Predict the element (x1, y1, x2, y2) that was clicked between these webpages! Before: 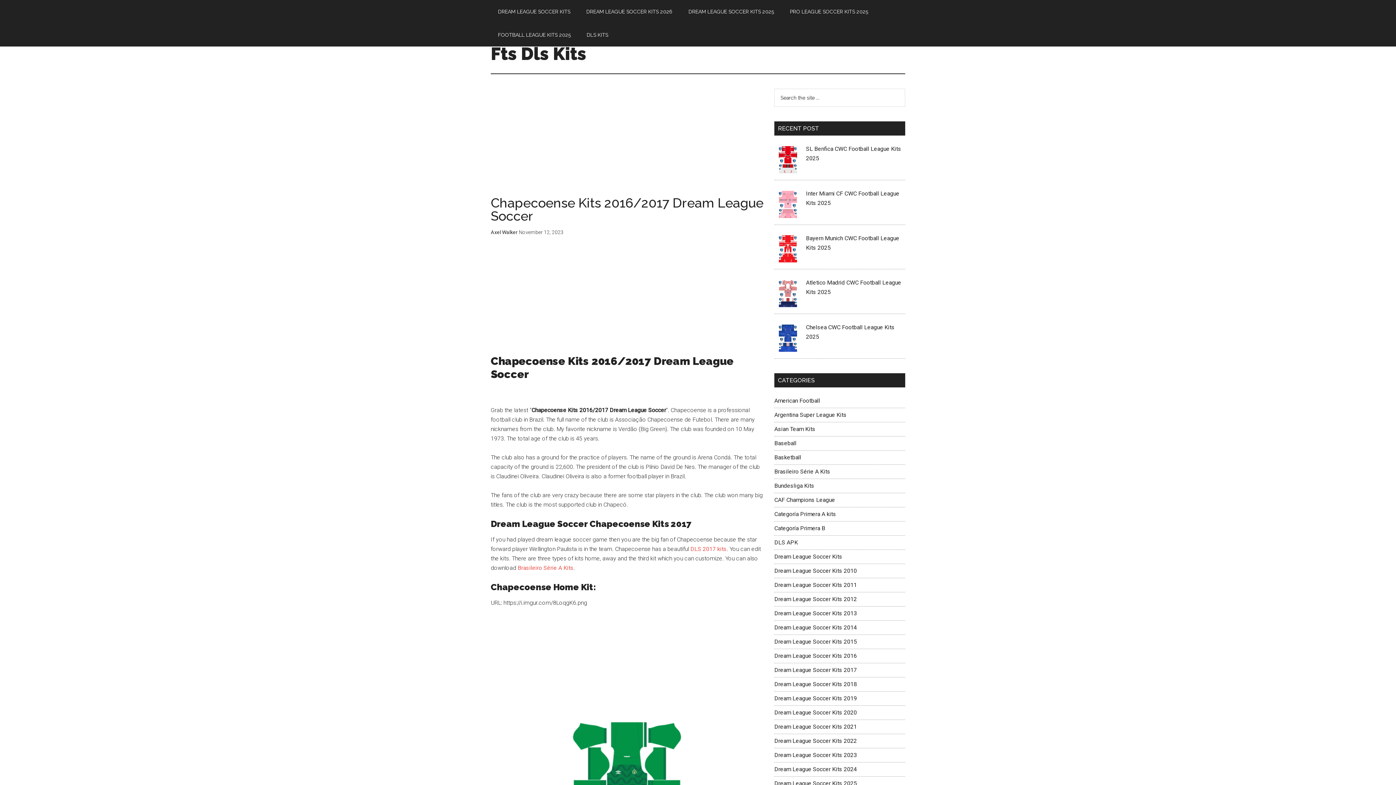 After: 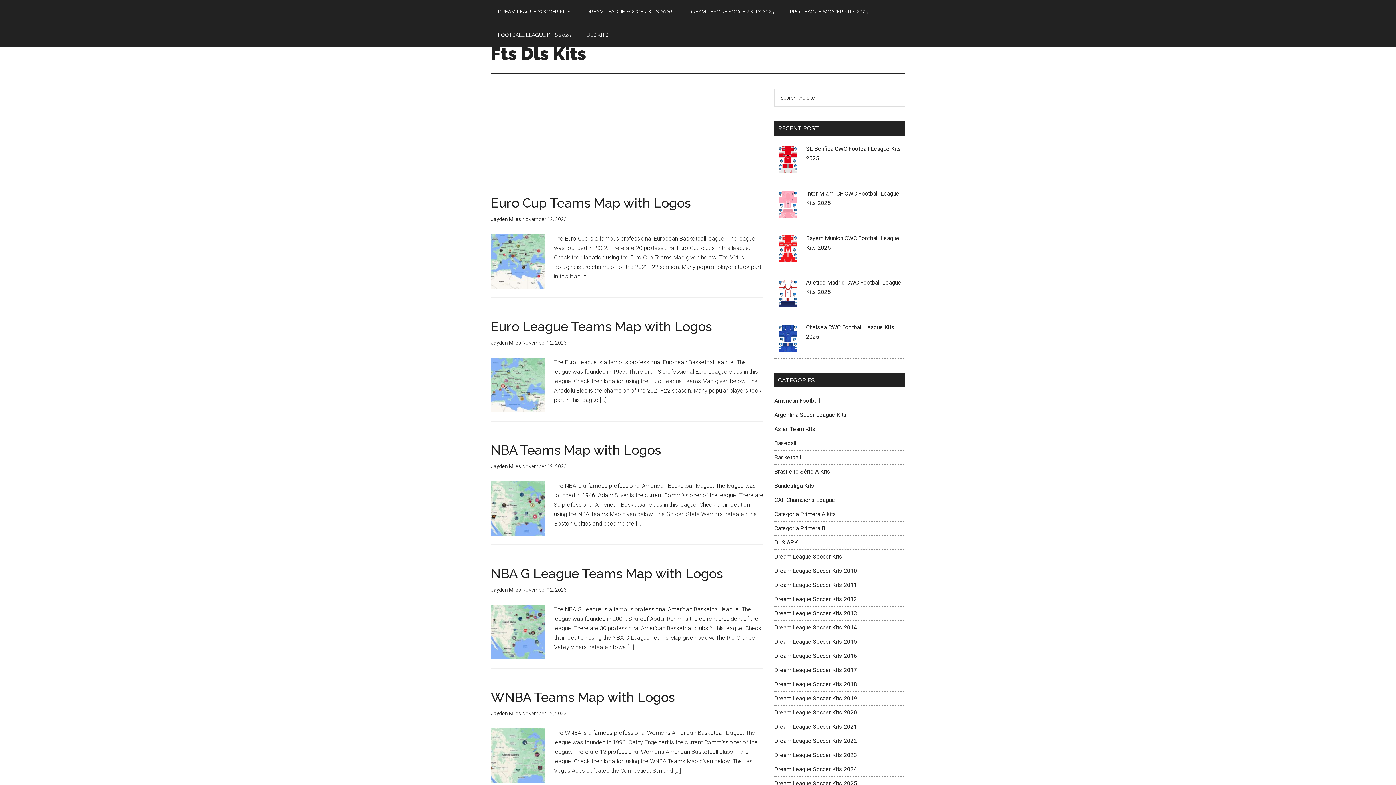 Action: label: Basketball bbox: (774, 454, 801, 461)